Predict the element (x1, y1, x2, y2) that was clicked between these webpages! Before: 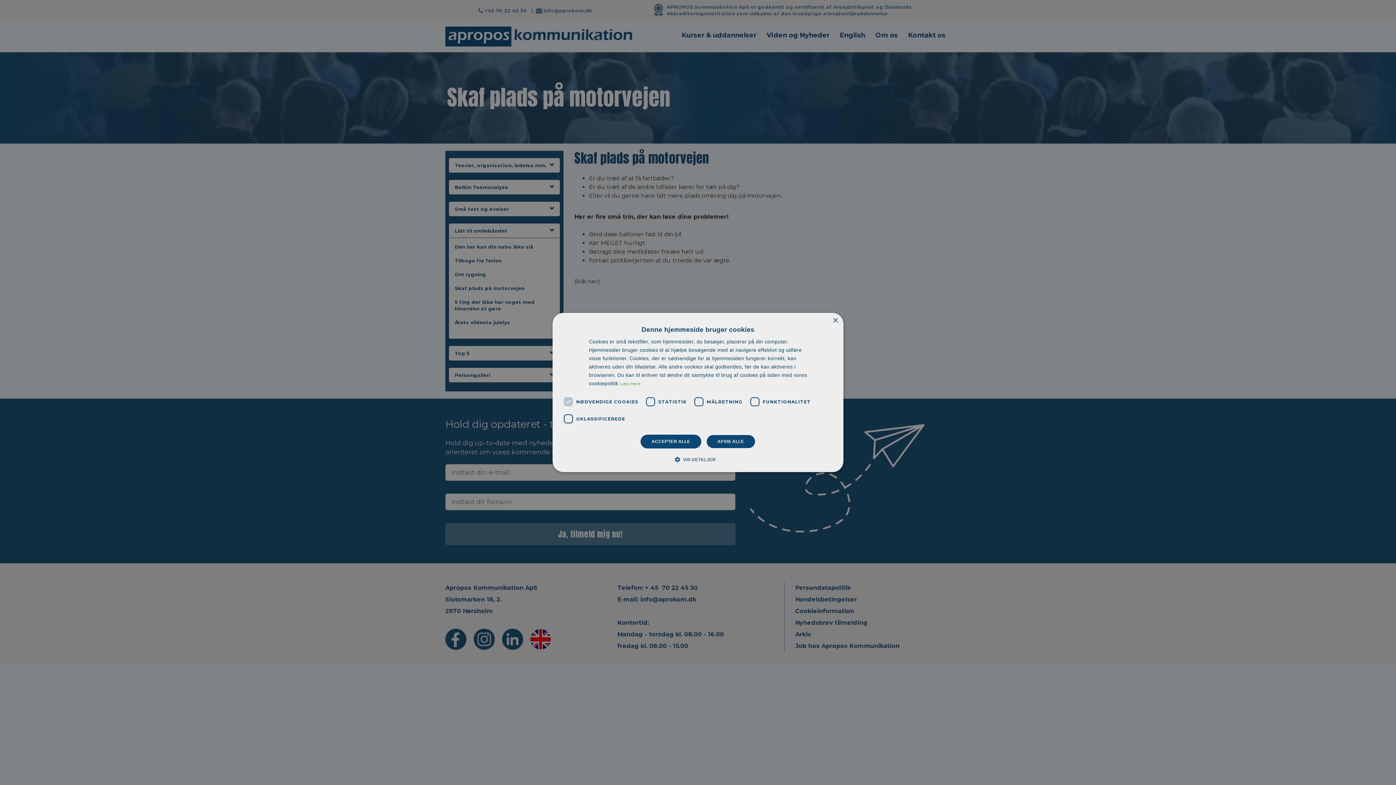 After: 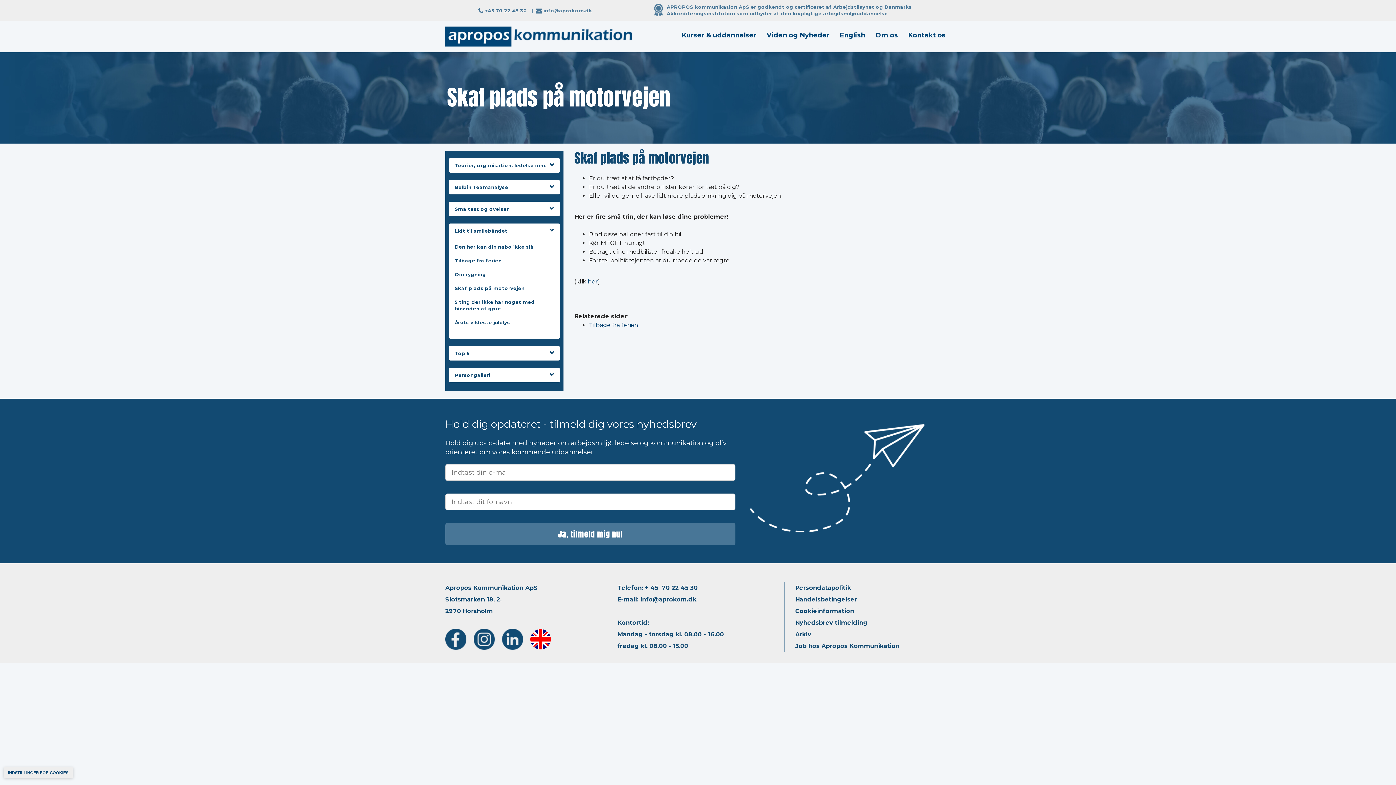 Action: label: Close bbox: (832, 318, 838, 323)